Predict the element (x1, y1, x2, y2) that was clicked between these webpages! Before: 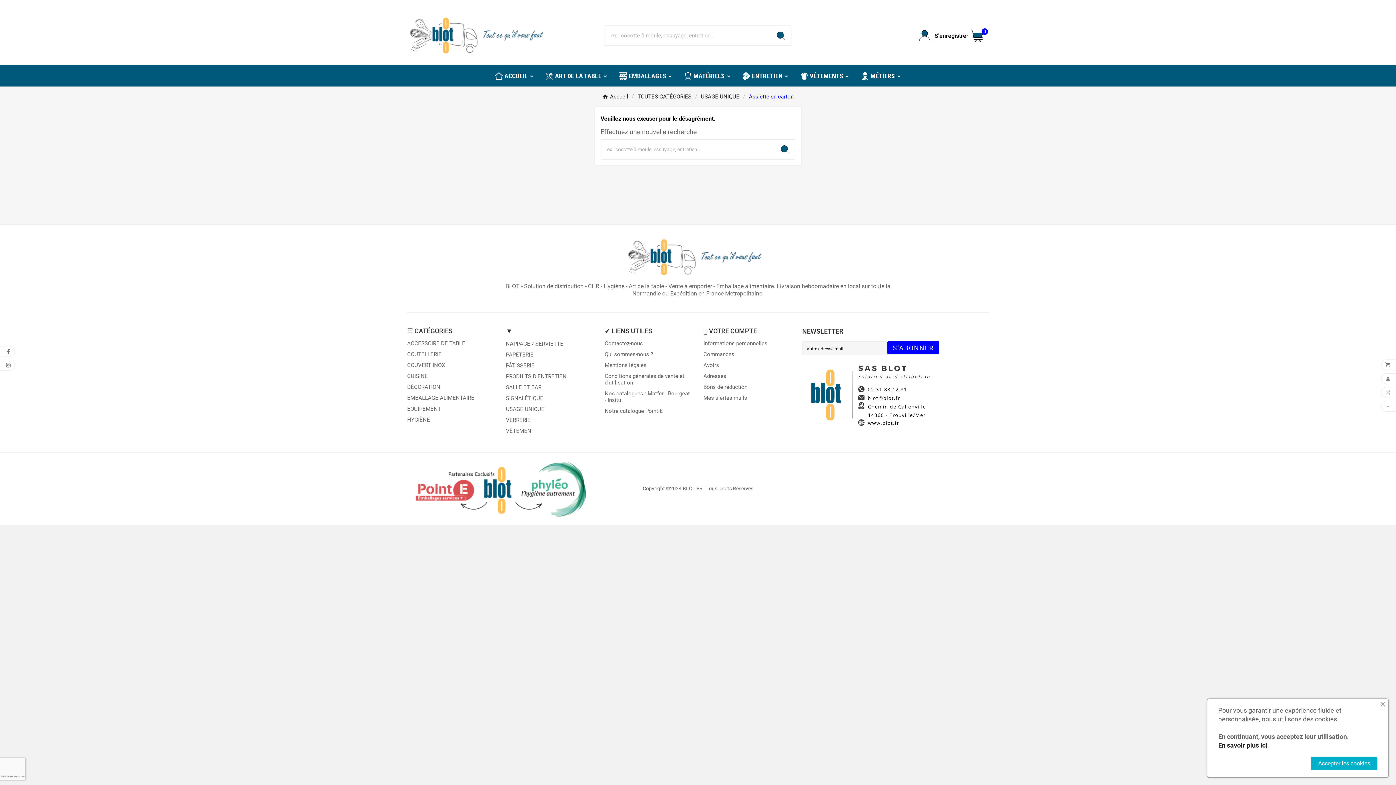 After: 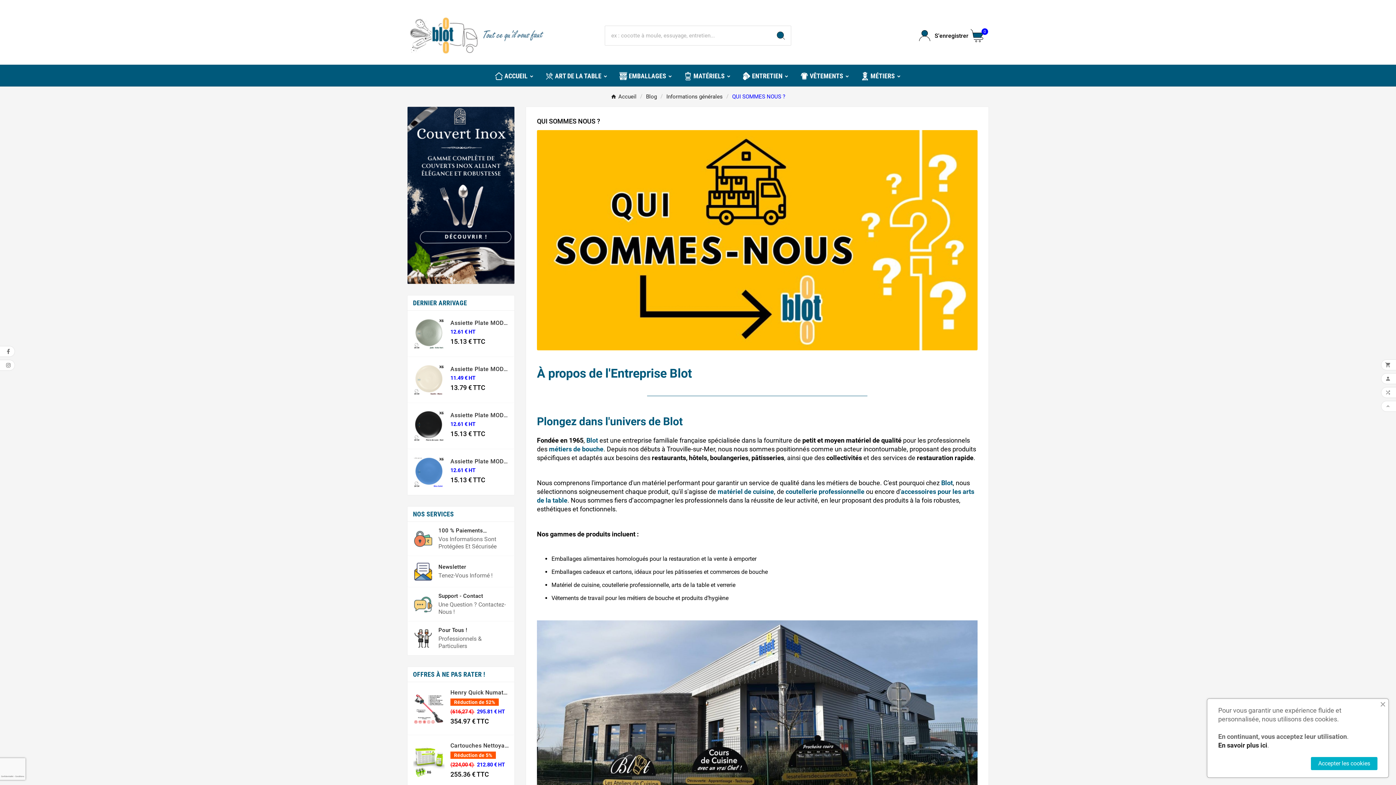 Action: label: Qui sommes-nous ? bbox: (604, 351, 653, 357)